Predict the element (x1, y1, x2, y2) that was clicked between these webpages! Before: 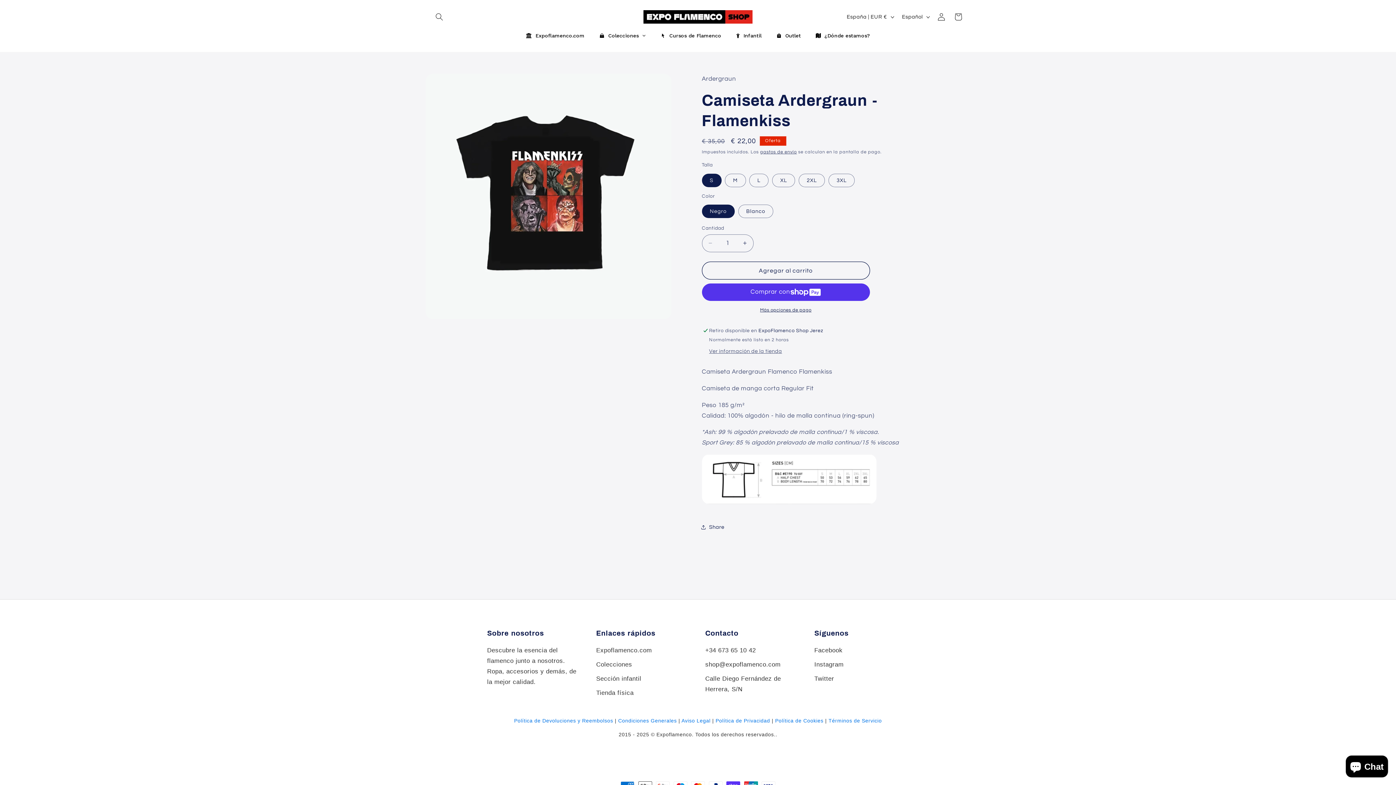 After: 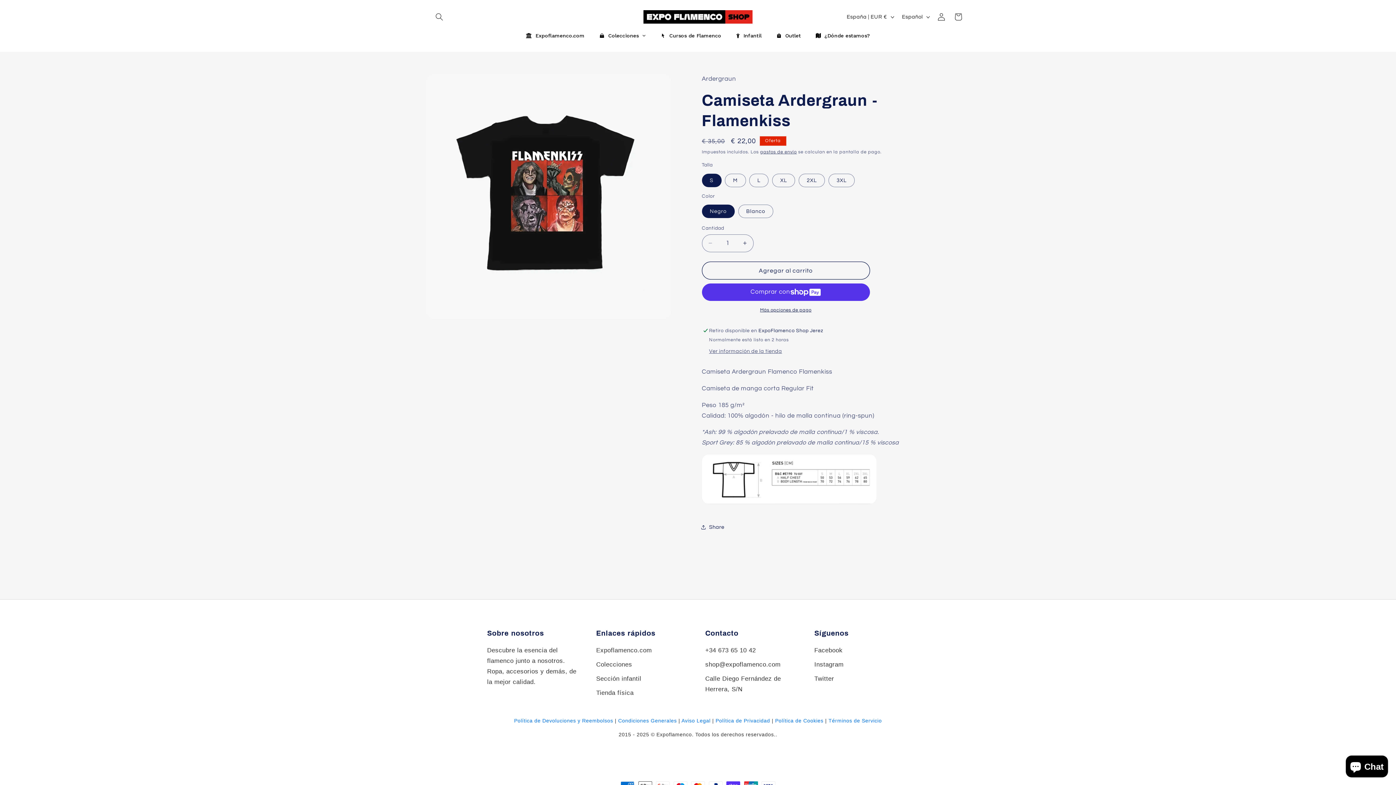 Action: label: Sección infantil bbox: (596, 675, 641, 682)